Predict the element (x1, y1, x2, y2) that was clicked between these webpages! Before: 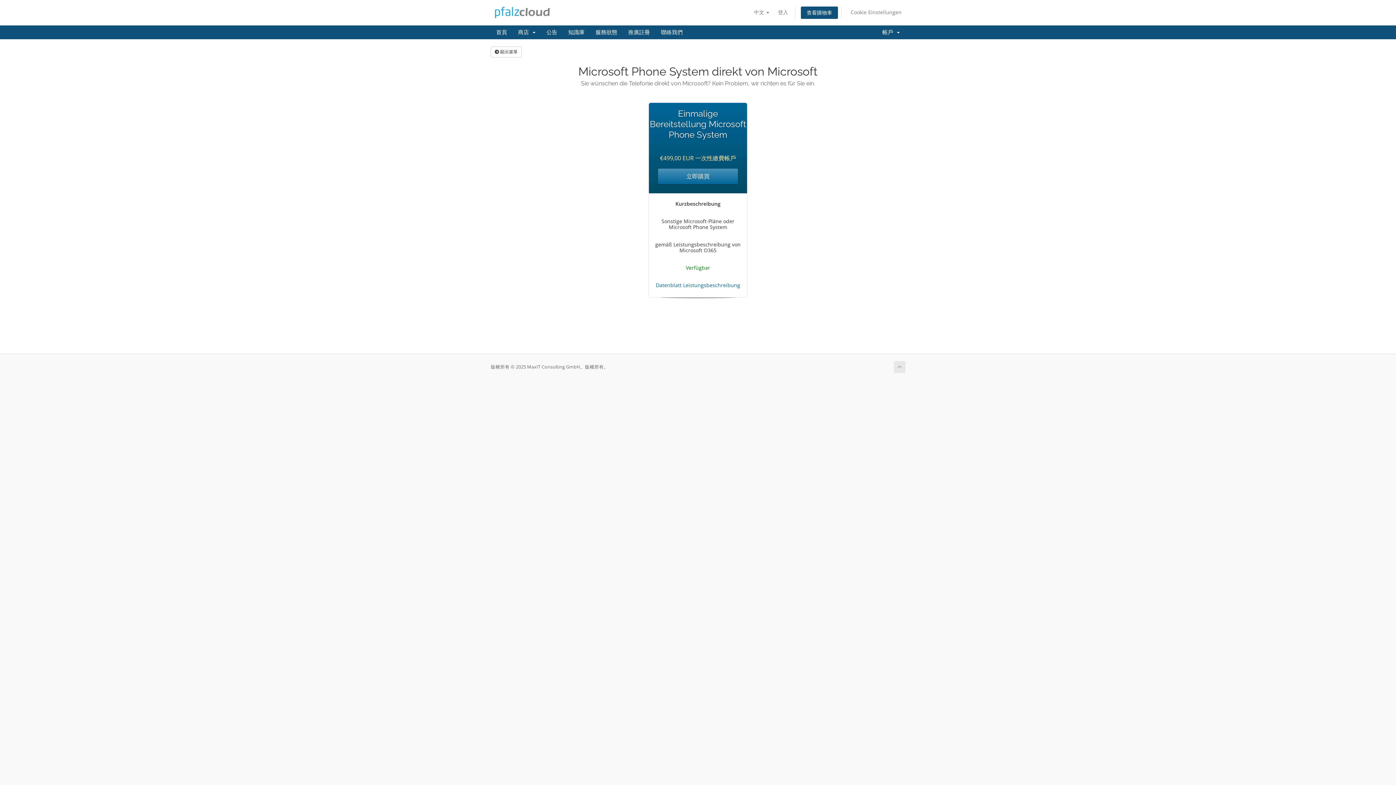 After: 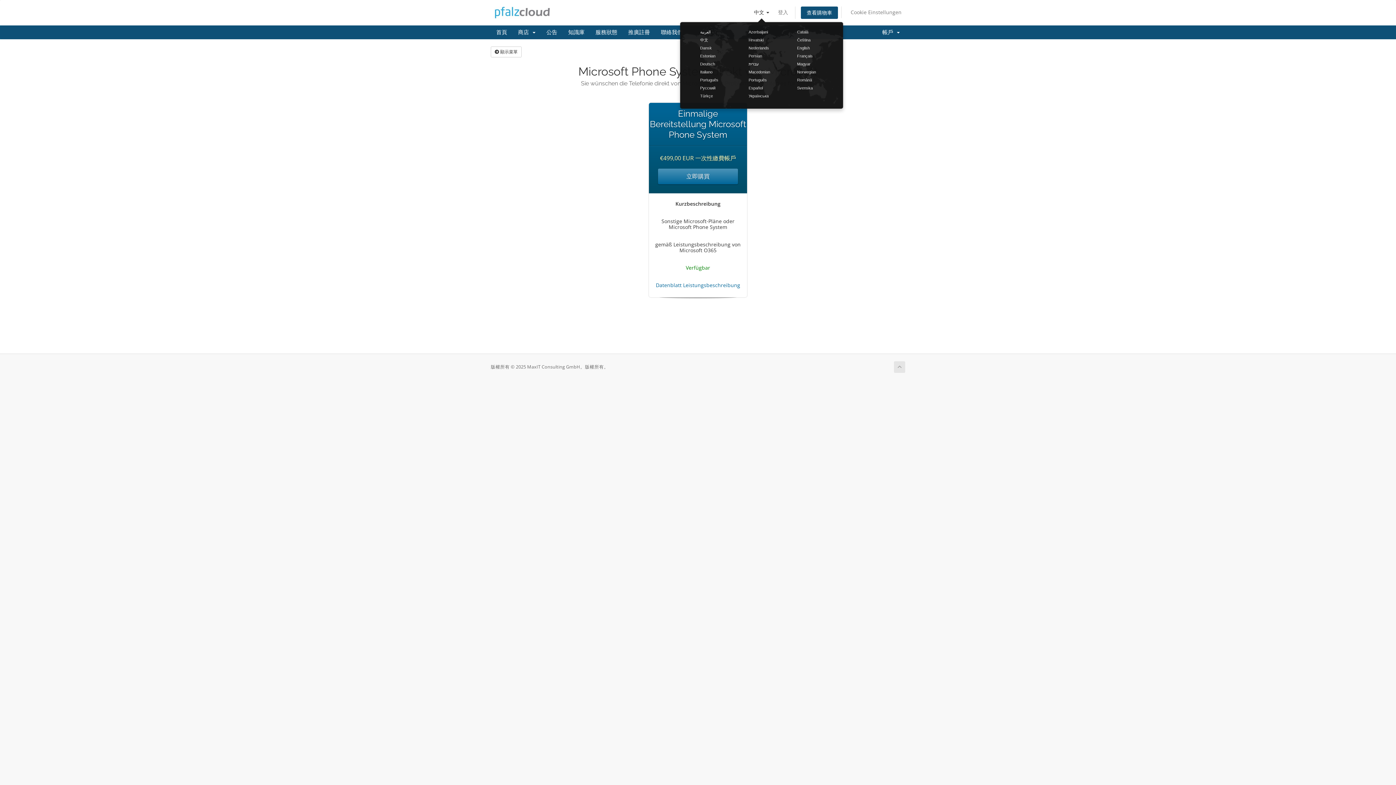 Action: label: 中文  bbox: (750, 6, 773, 18)